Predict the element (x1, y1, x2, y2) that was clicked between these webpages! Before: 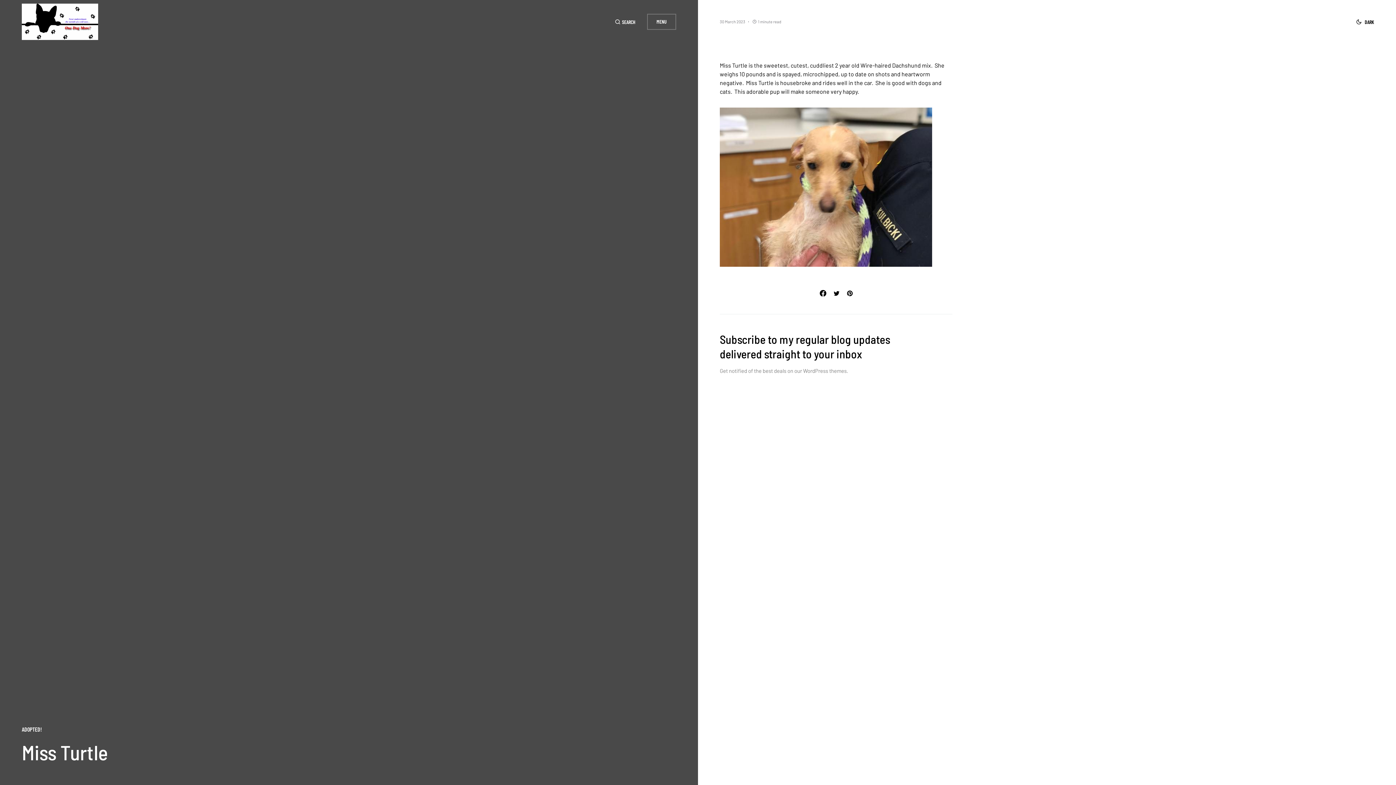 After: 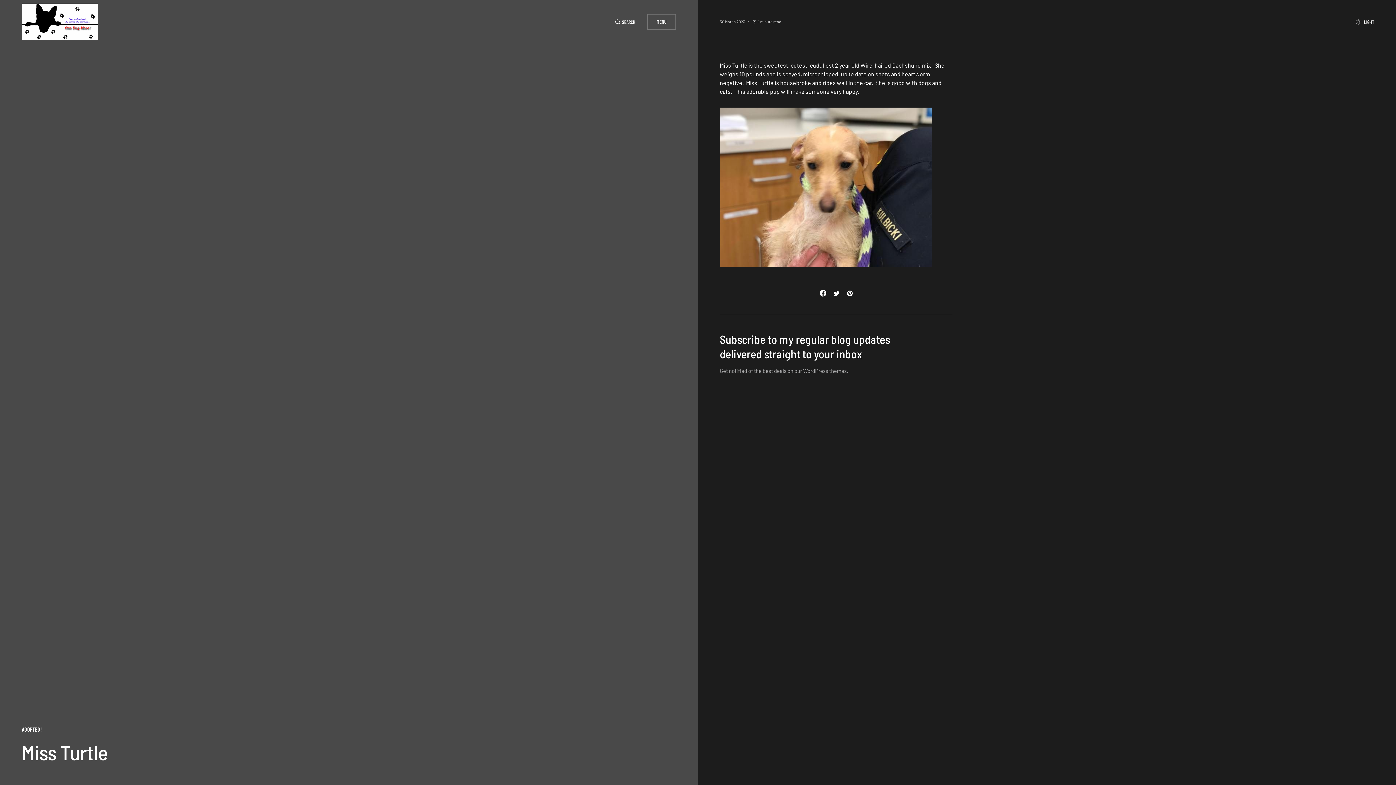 Action: label: DARK bbox: (1353, 10, 1374, 32)